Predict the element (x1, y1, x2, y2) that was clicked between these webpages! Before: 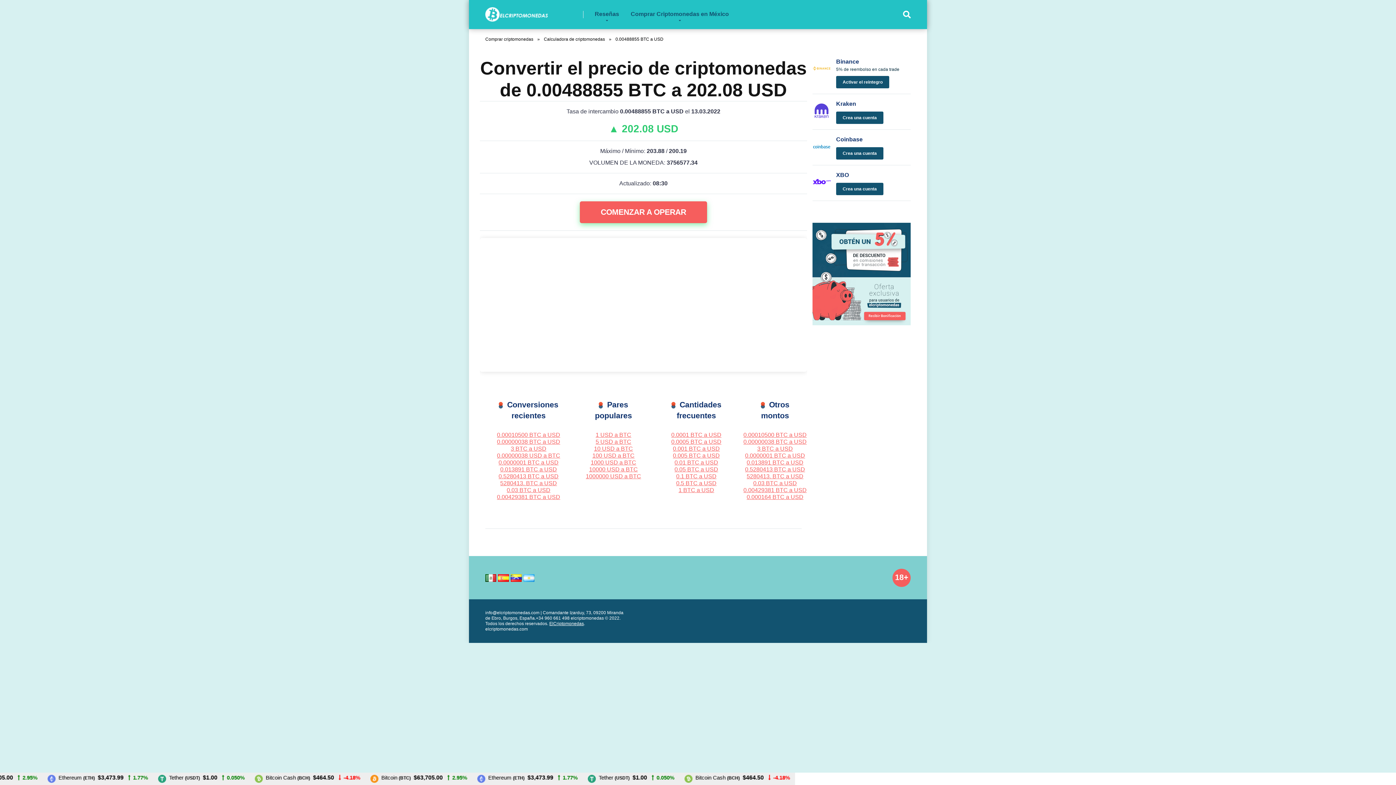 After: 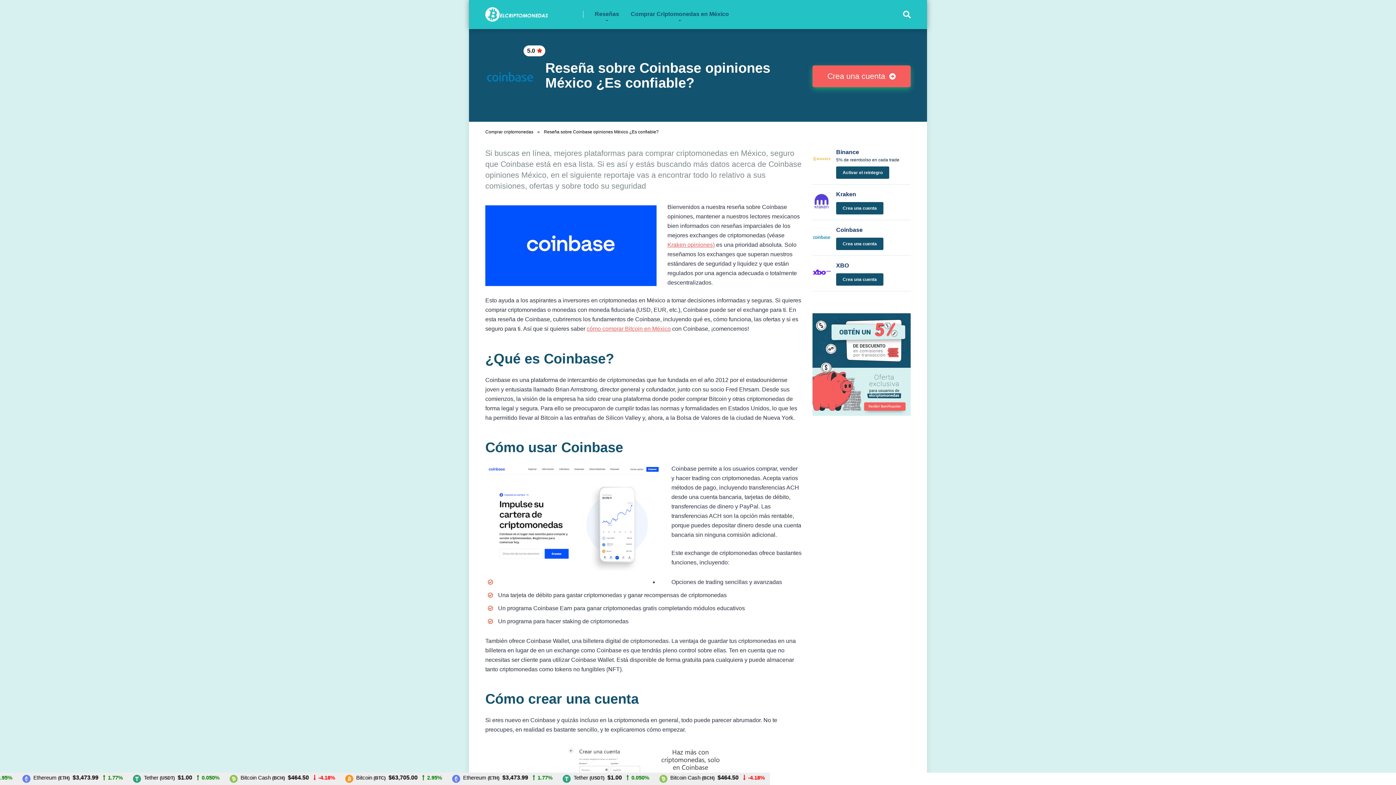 Action: bbox: (812, 150, 830, 156)